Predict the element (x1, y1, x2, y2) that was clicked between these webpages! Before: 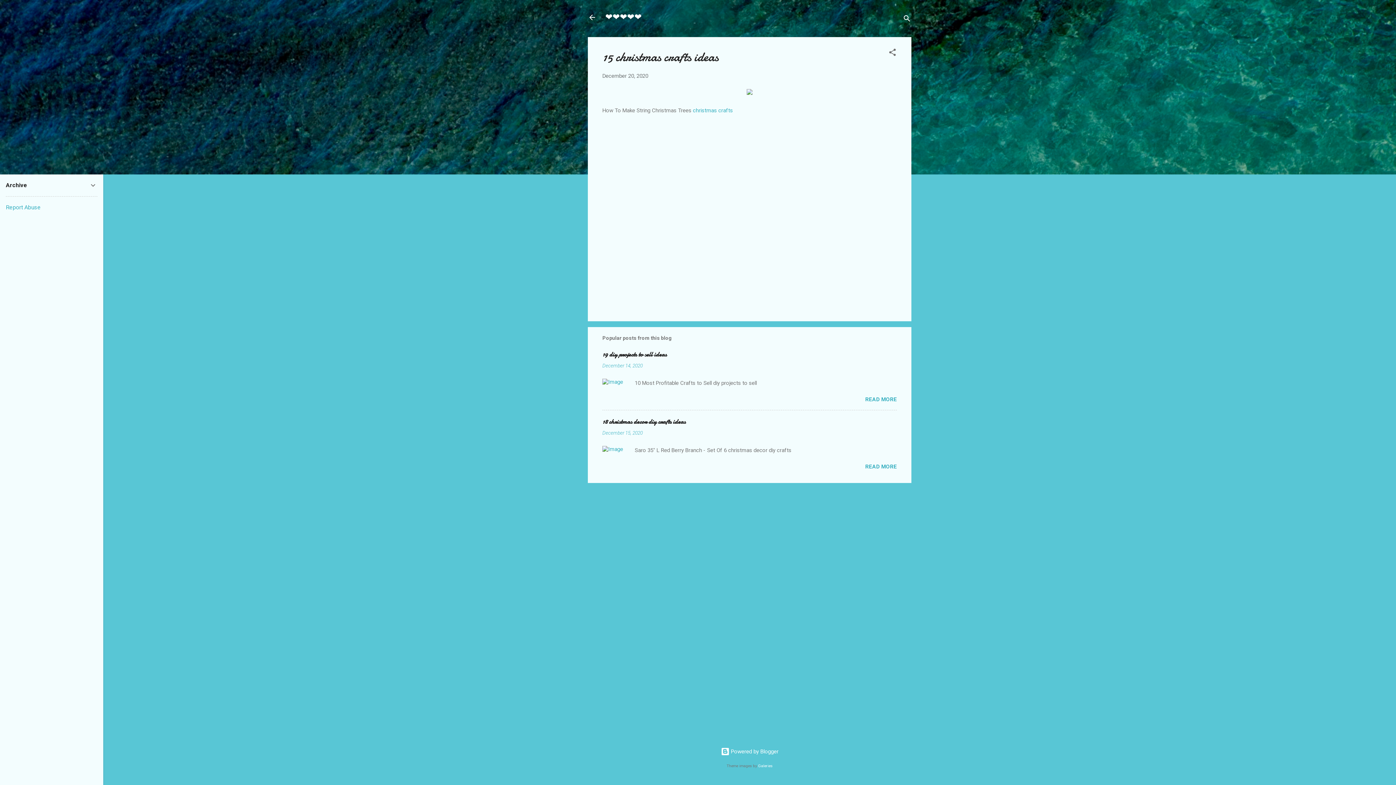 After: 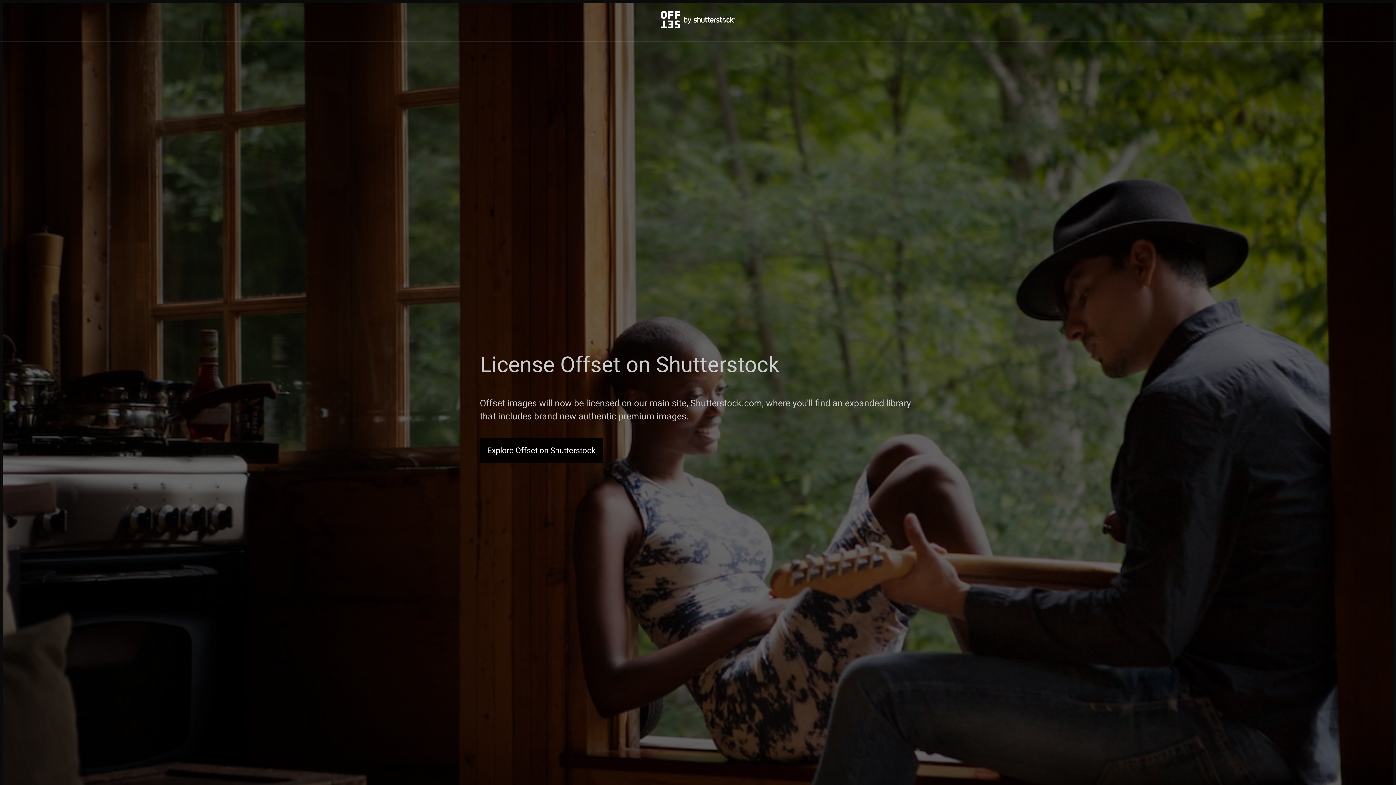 Action: label: Galeries bbox: (758, 764, 772, 768)